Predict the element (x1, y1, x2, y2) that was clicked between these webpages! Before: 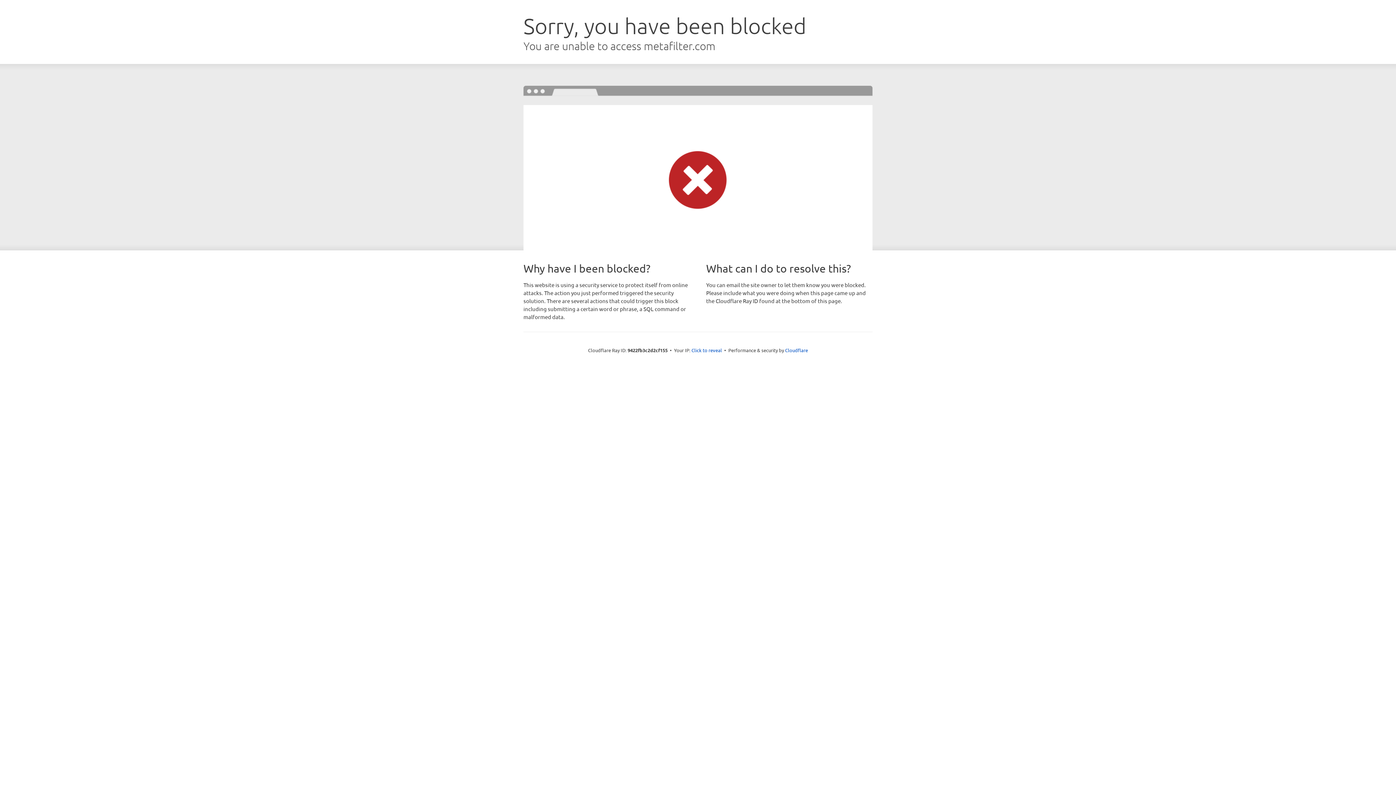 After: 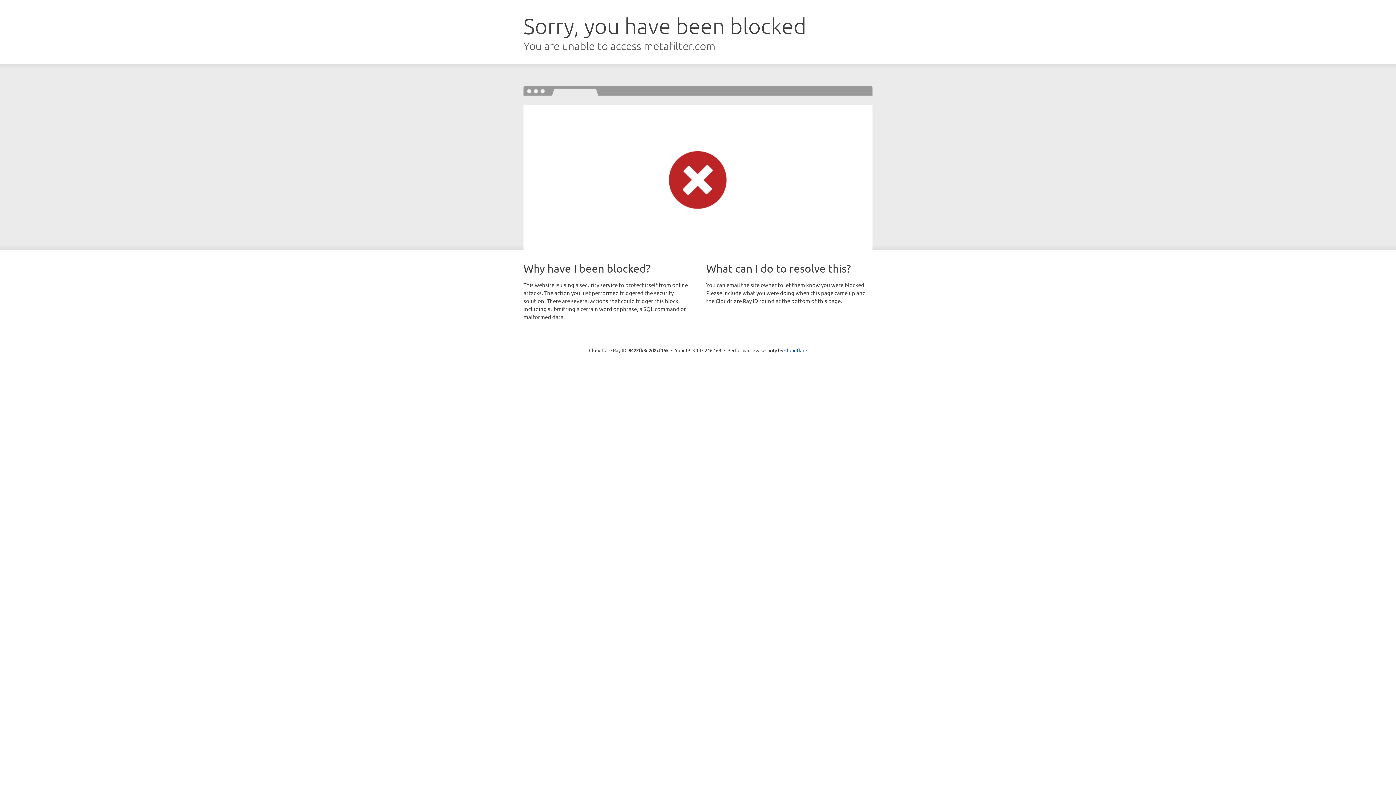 Action: label: Click to reveal bbox: (691, 346, 722, 353)